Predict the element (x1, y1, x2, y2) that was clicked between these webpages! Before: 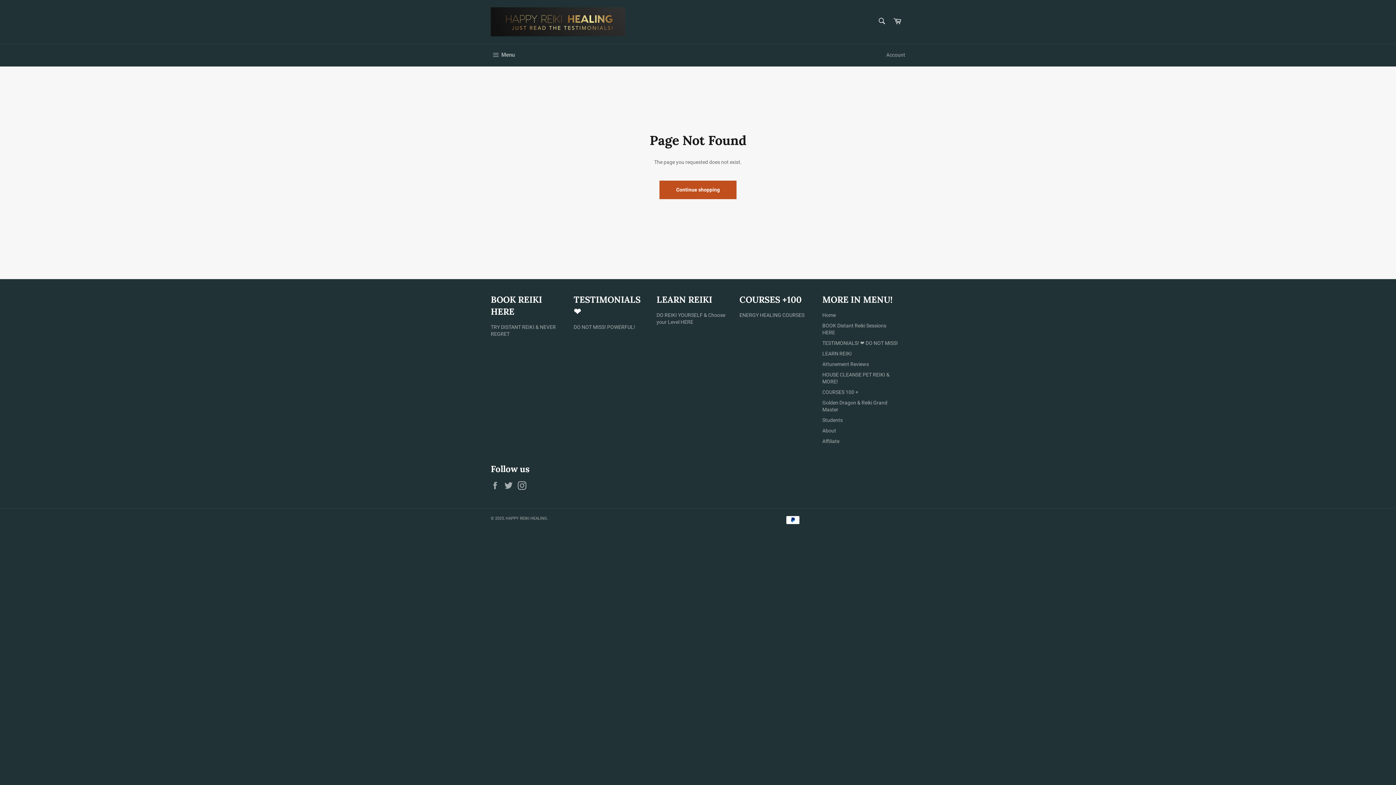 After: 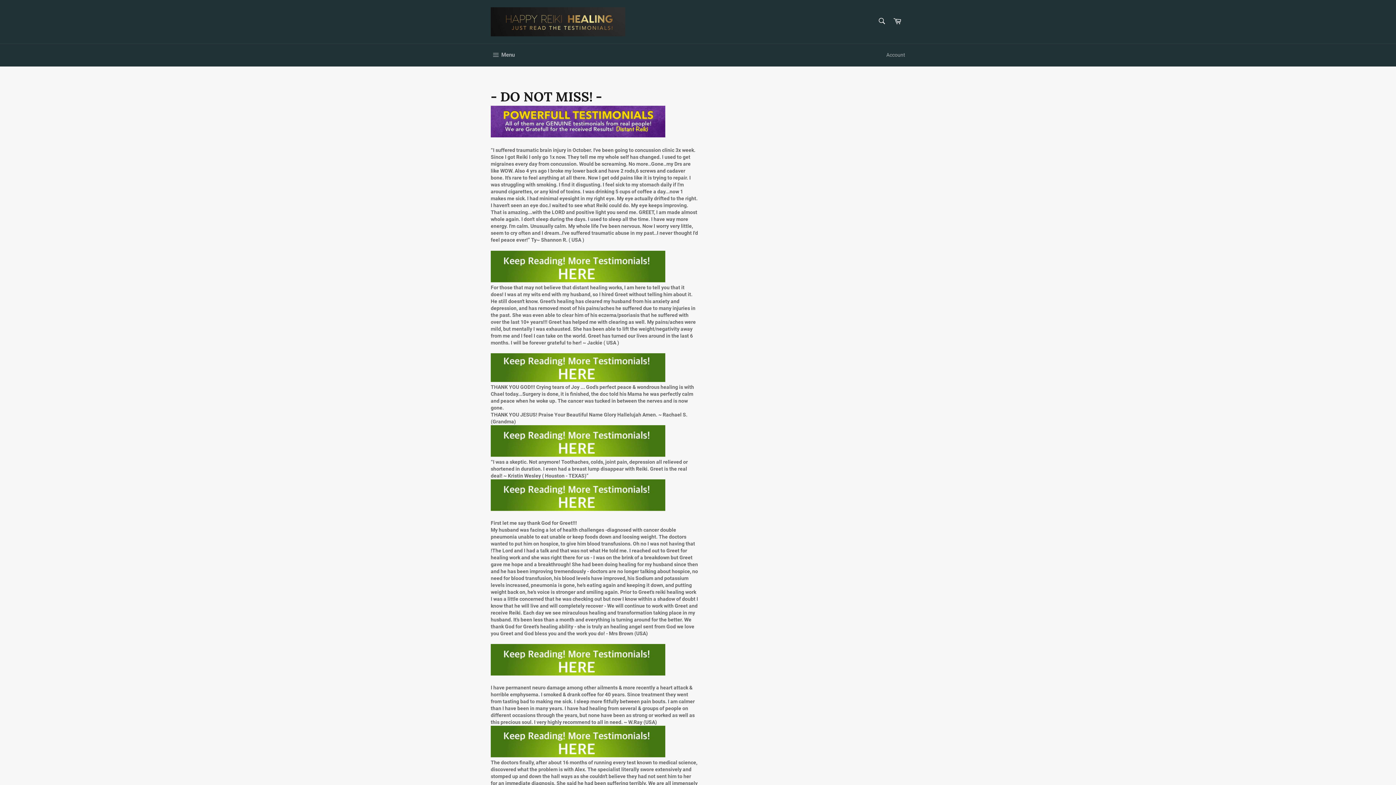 Action: bbox: (573, 324, 635, 330) label: DO NOT MISS! POWERFUL!